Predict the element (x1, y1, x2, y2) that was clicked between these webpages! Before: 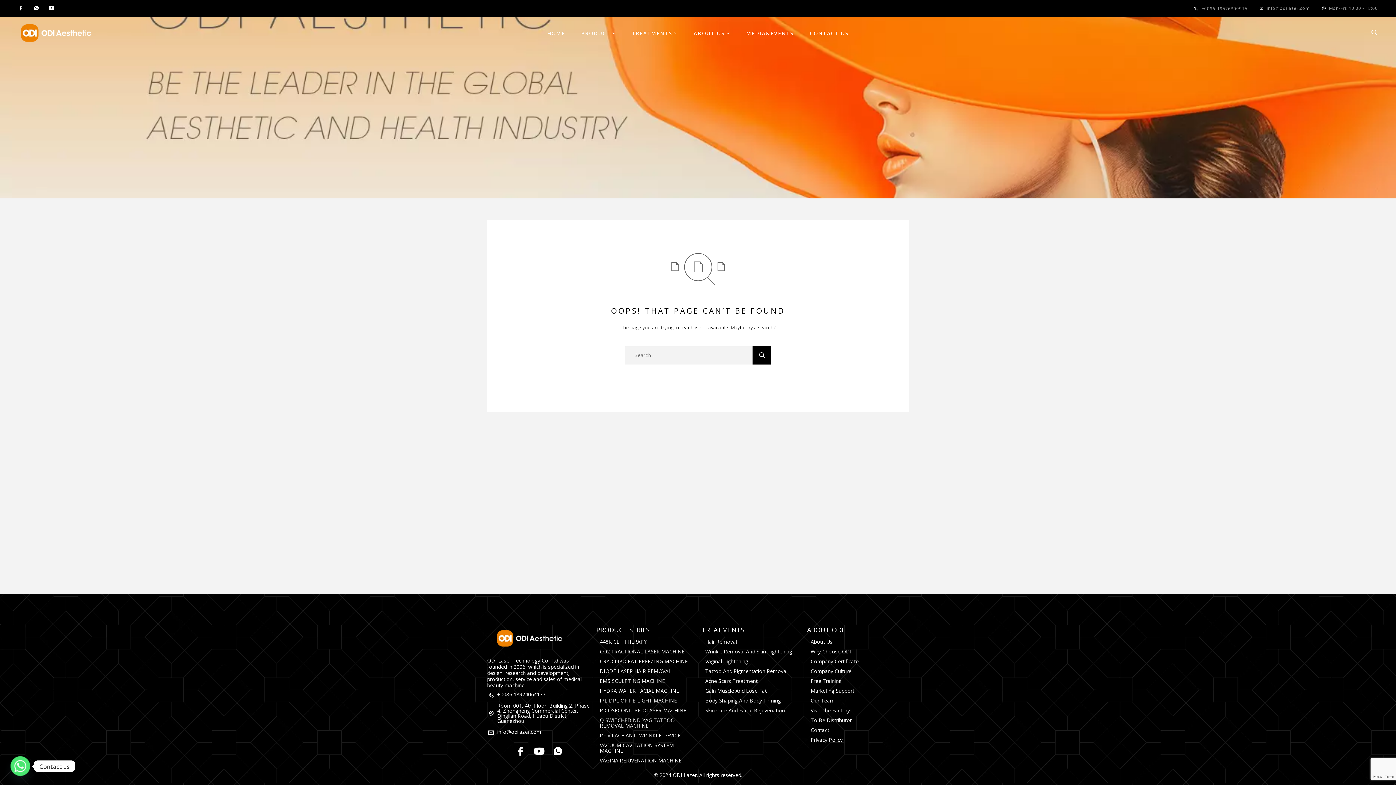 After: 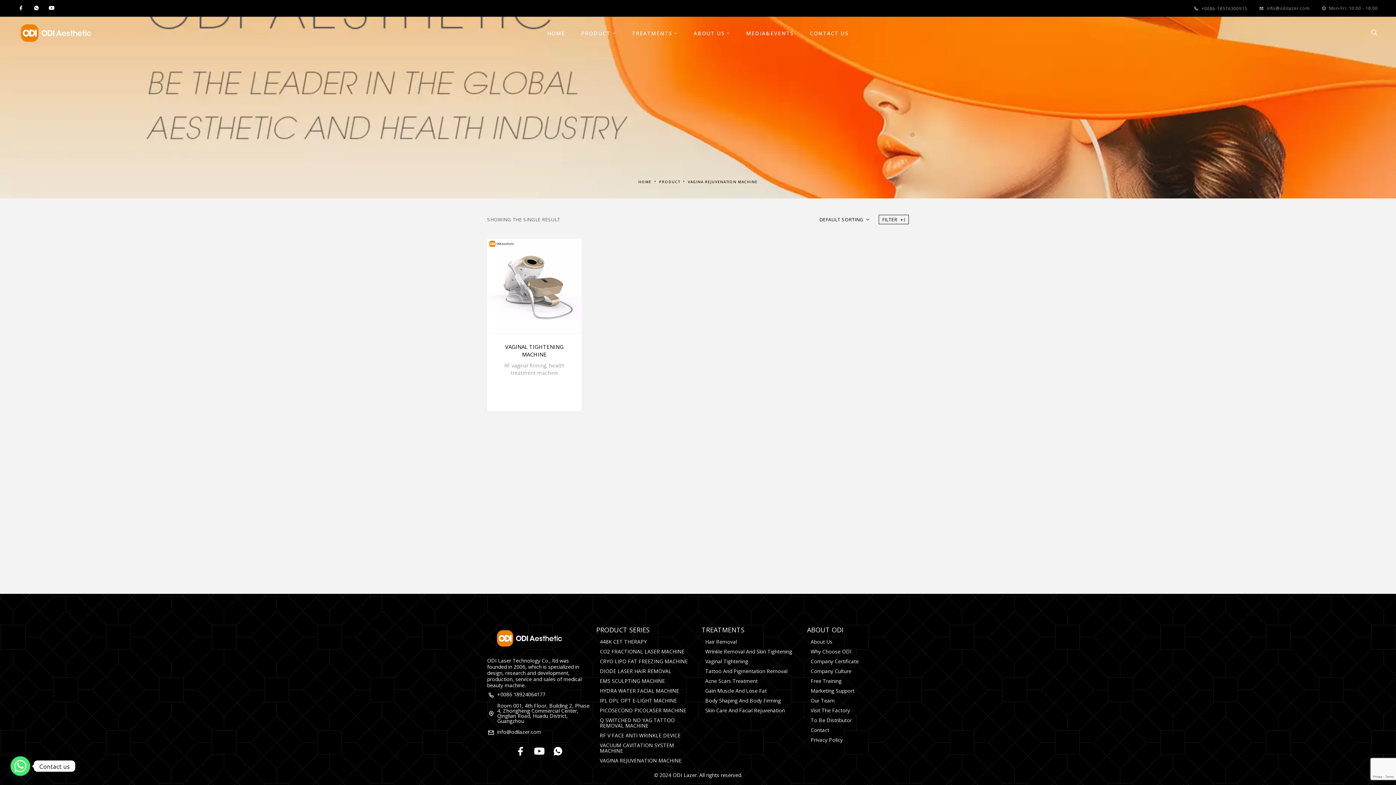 Action: bbox: (592, 756, 698, 765) label: VAGINA REJUVENATION MACHINE